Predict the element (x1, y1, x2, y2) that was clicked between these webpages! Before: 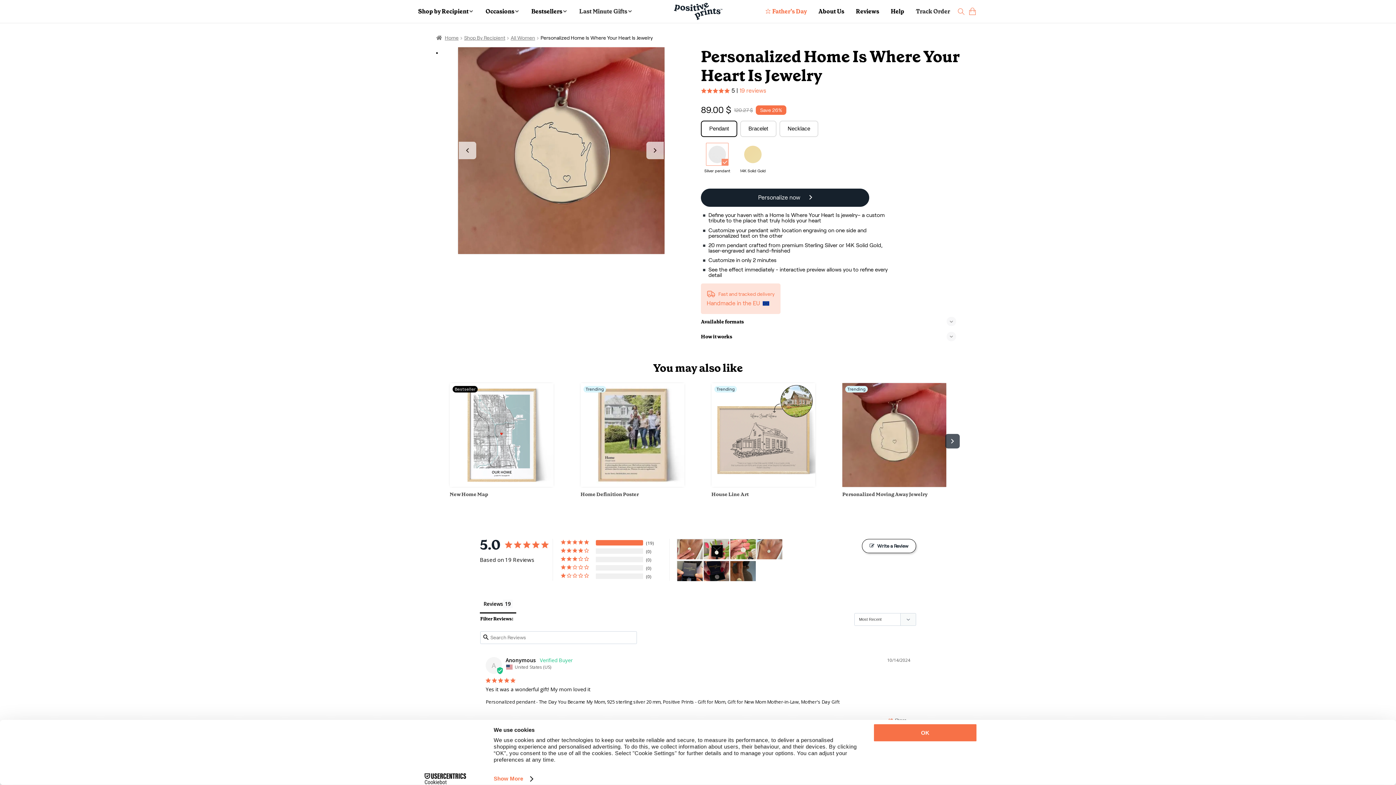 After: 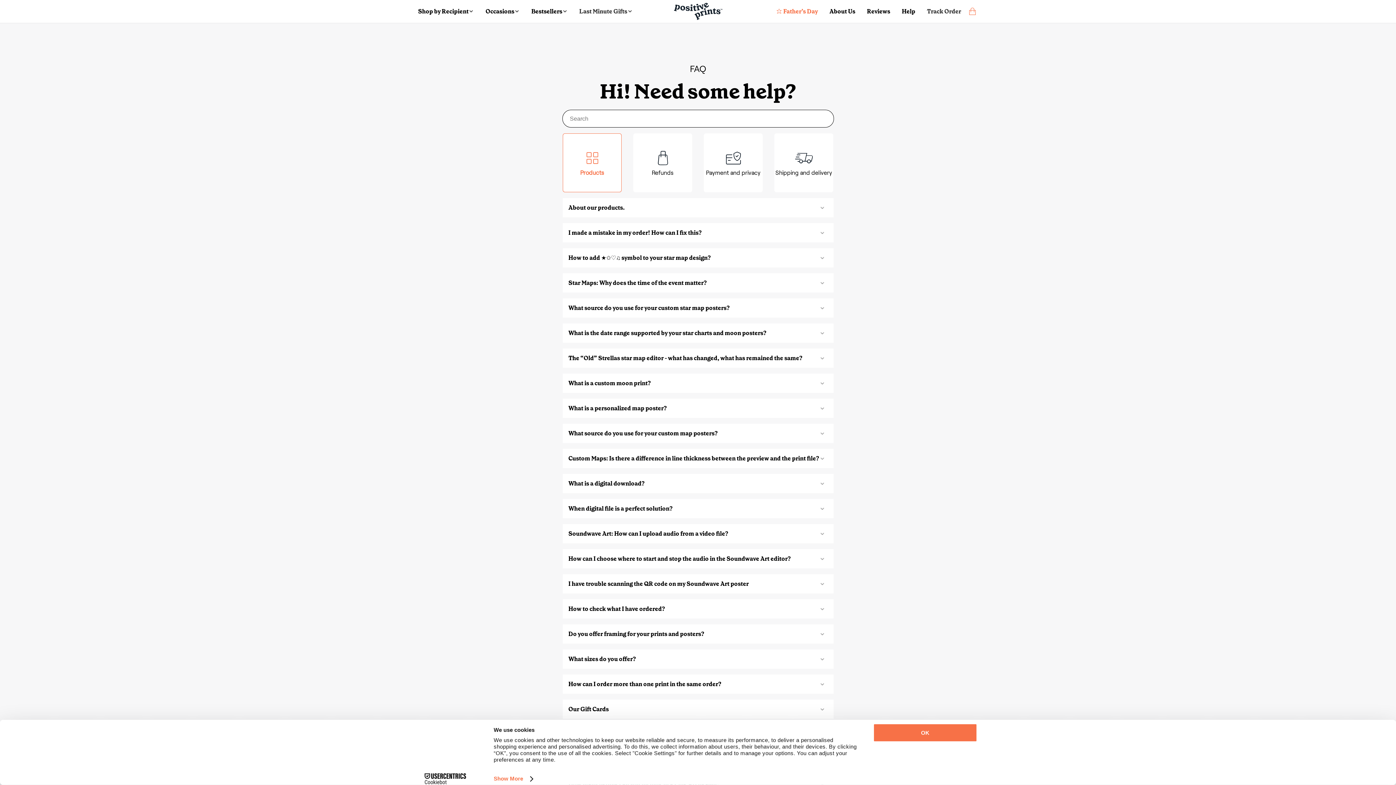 Action: label: Help bbox: (891, 7, 904, 15)